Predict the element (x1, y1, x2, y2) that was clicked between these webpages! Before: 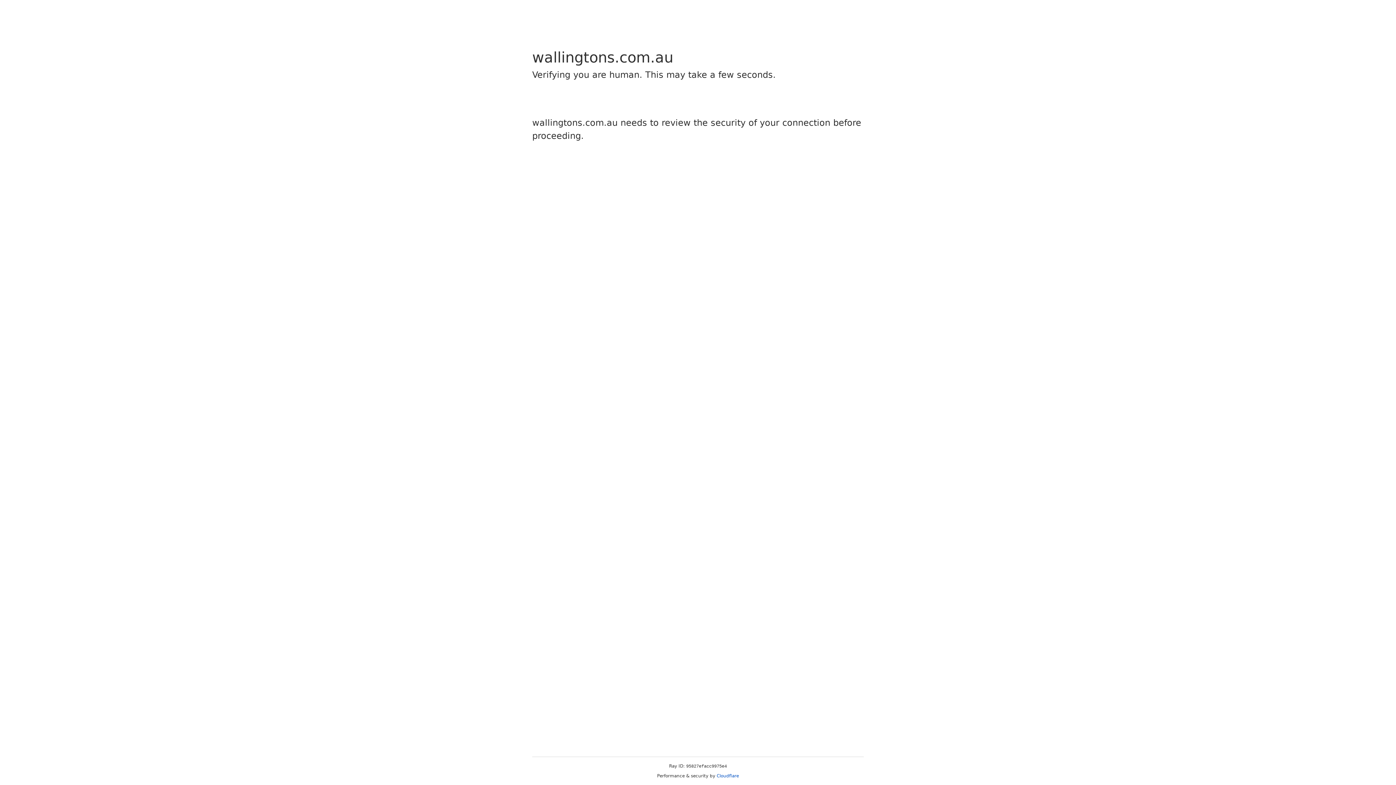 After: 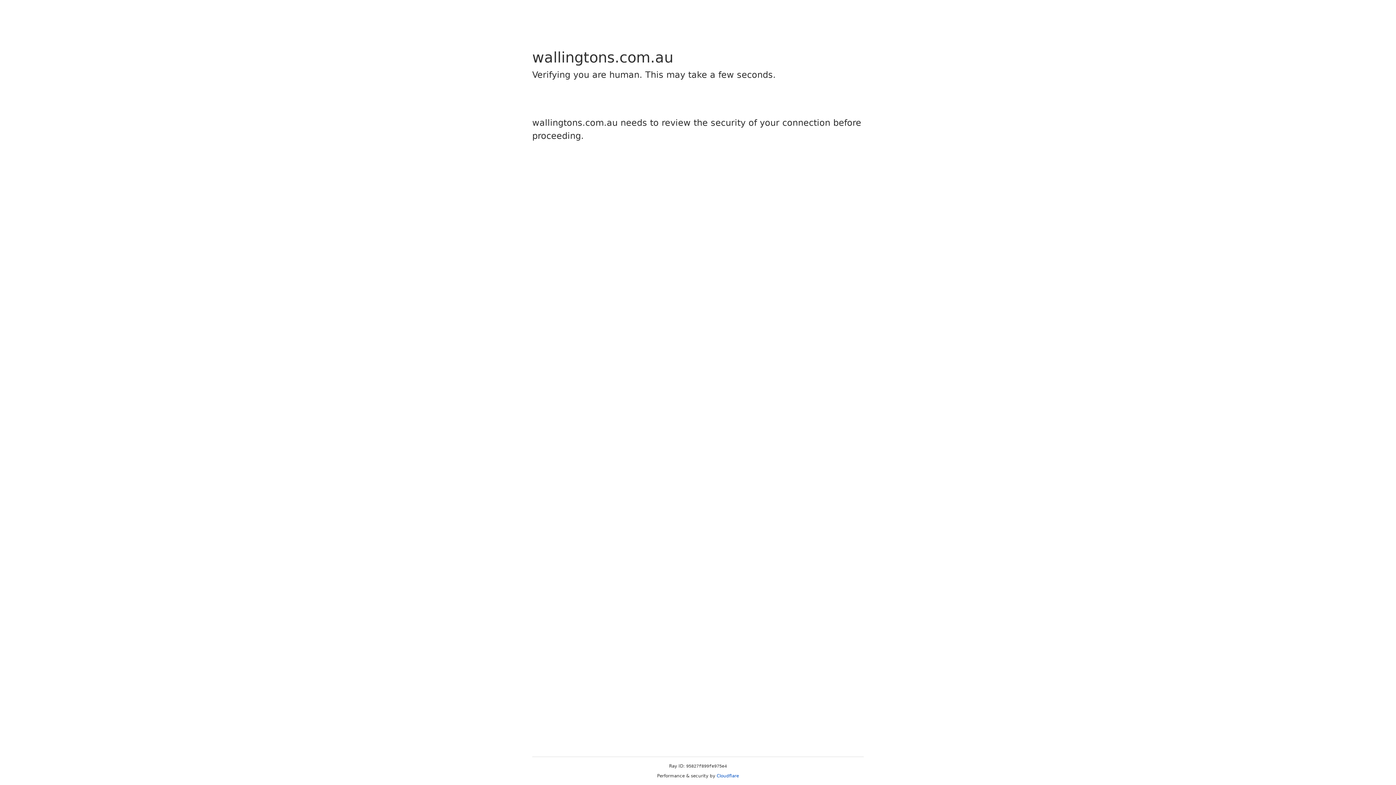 Action: bbox: (716, 773, 739, 778) label: Cloudflare